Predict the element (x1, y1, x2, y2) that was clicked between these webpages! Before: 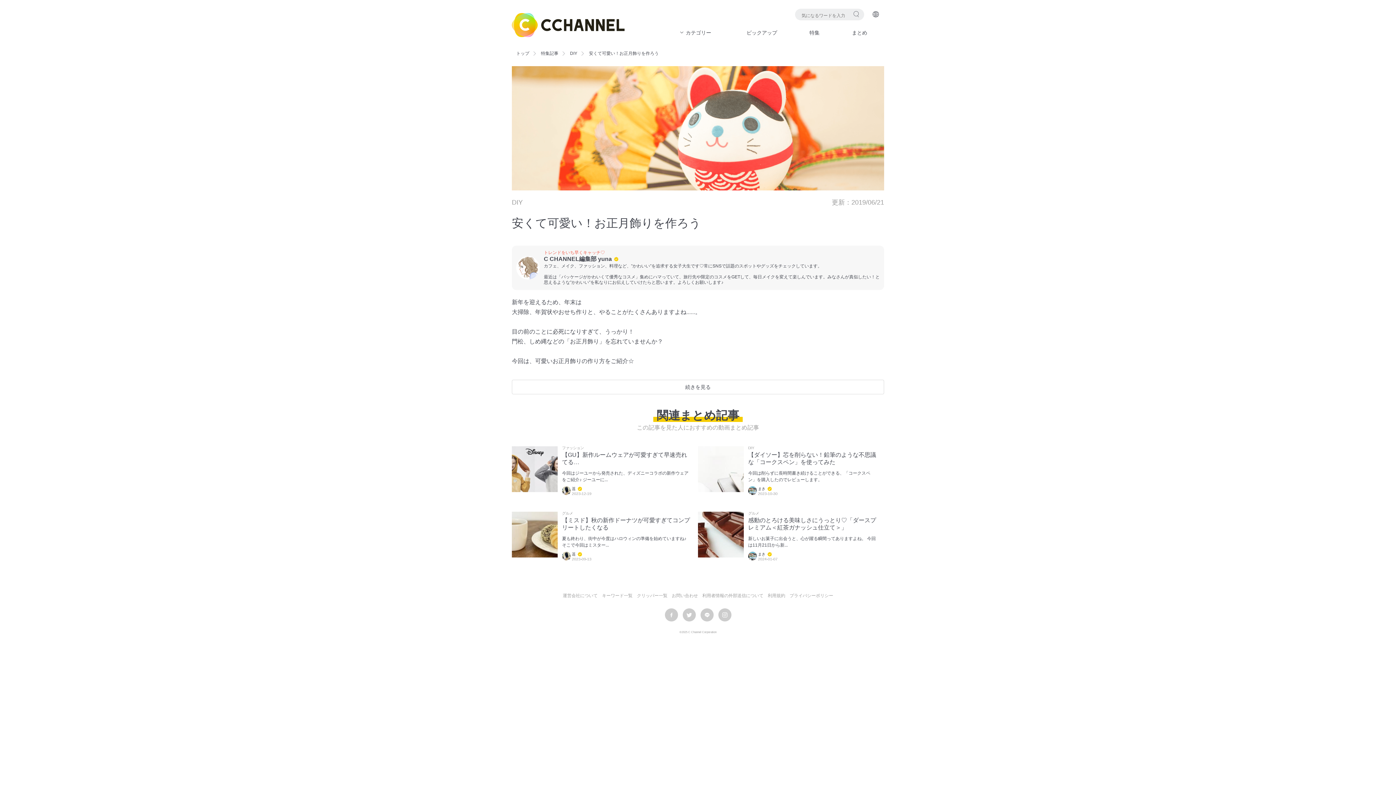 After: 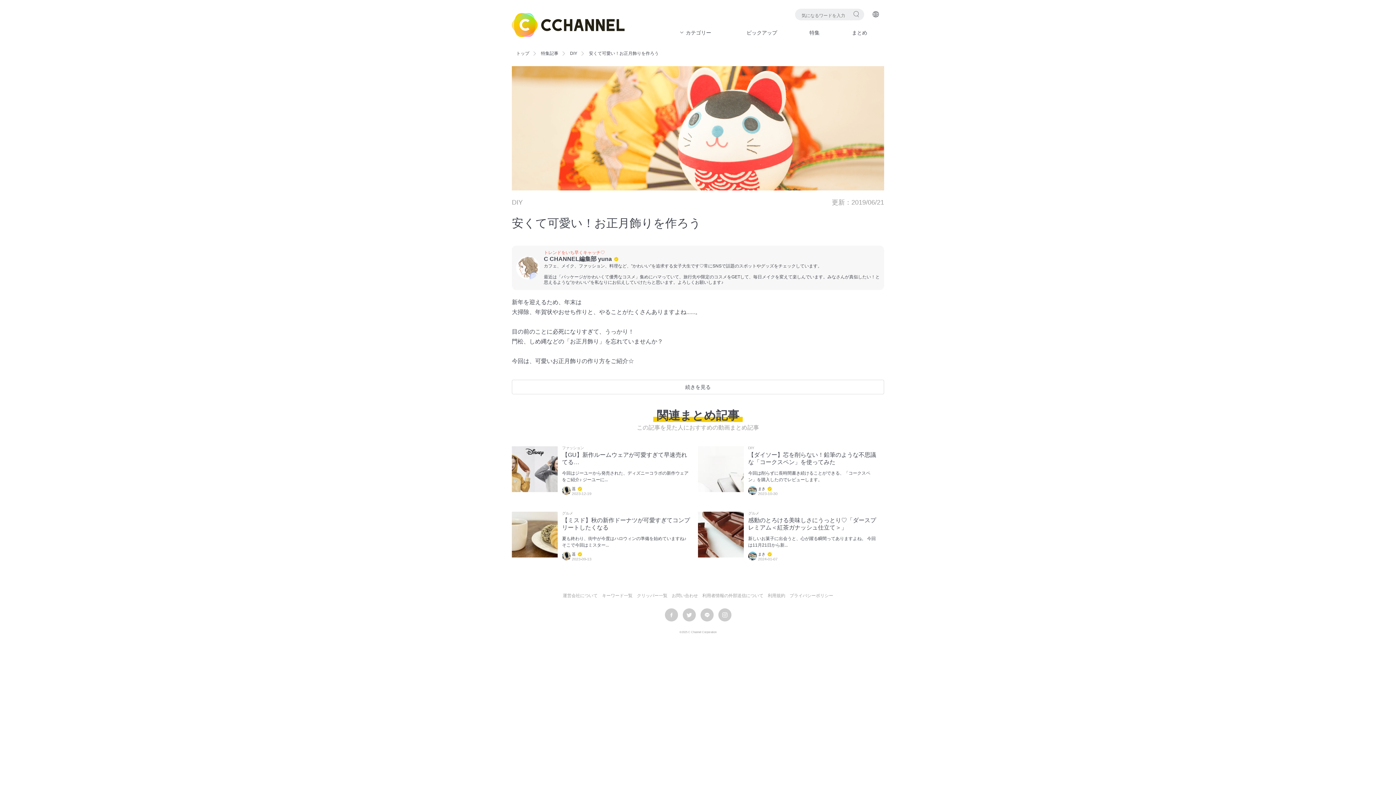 Action: bbox: (562, 593, 597, 598) label: 運営会社について